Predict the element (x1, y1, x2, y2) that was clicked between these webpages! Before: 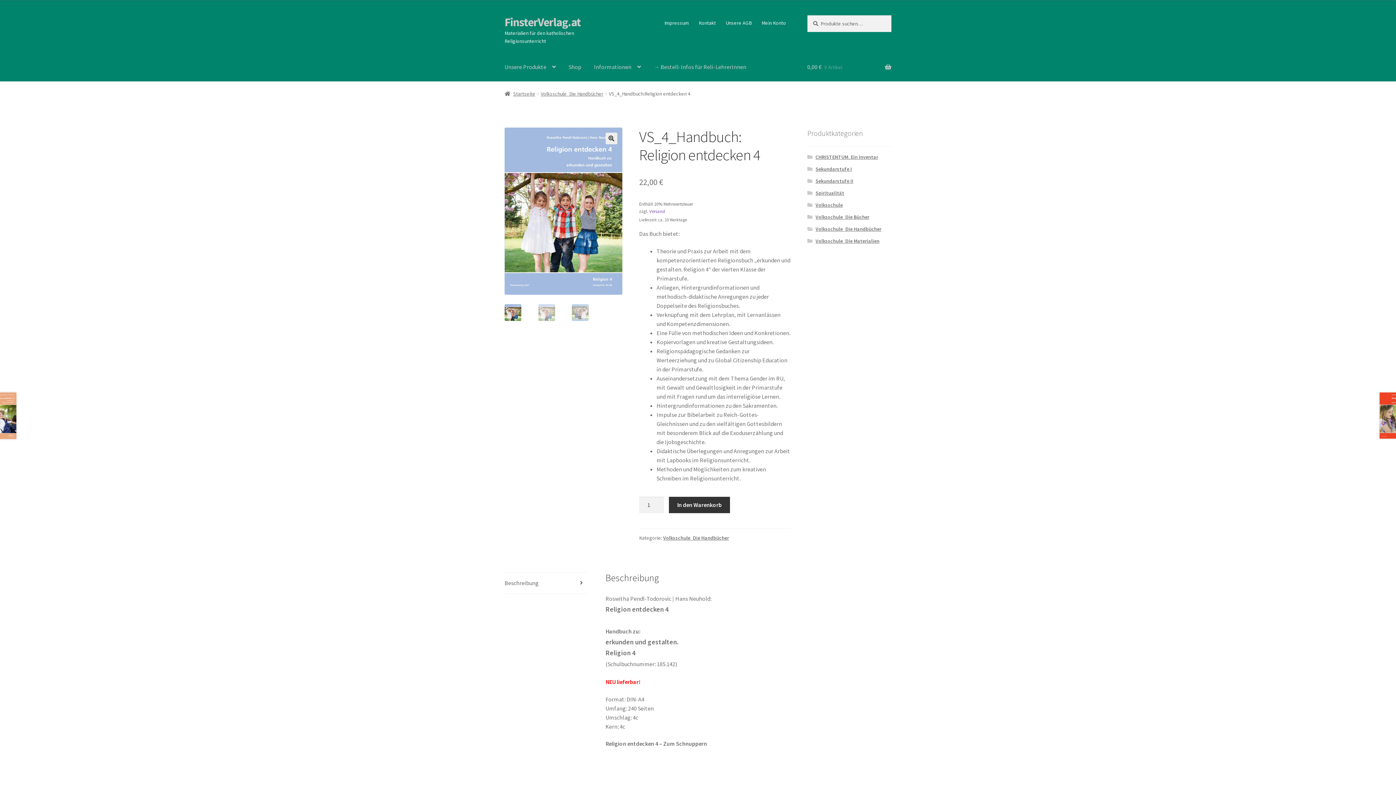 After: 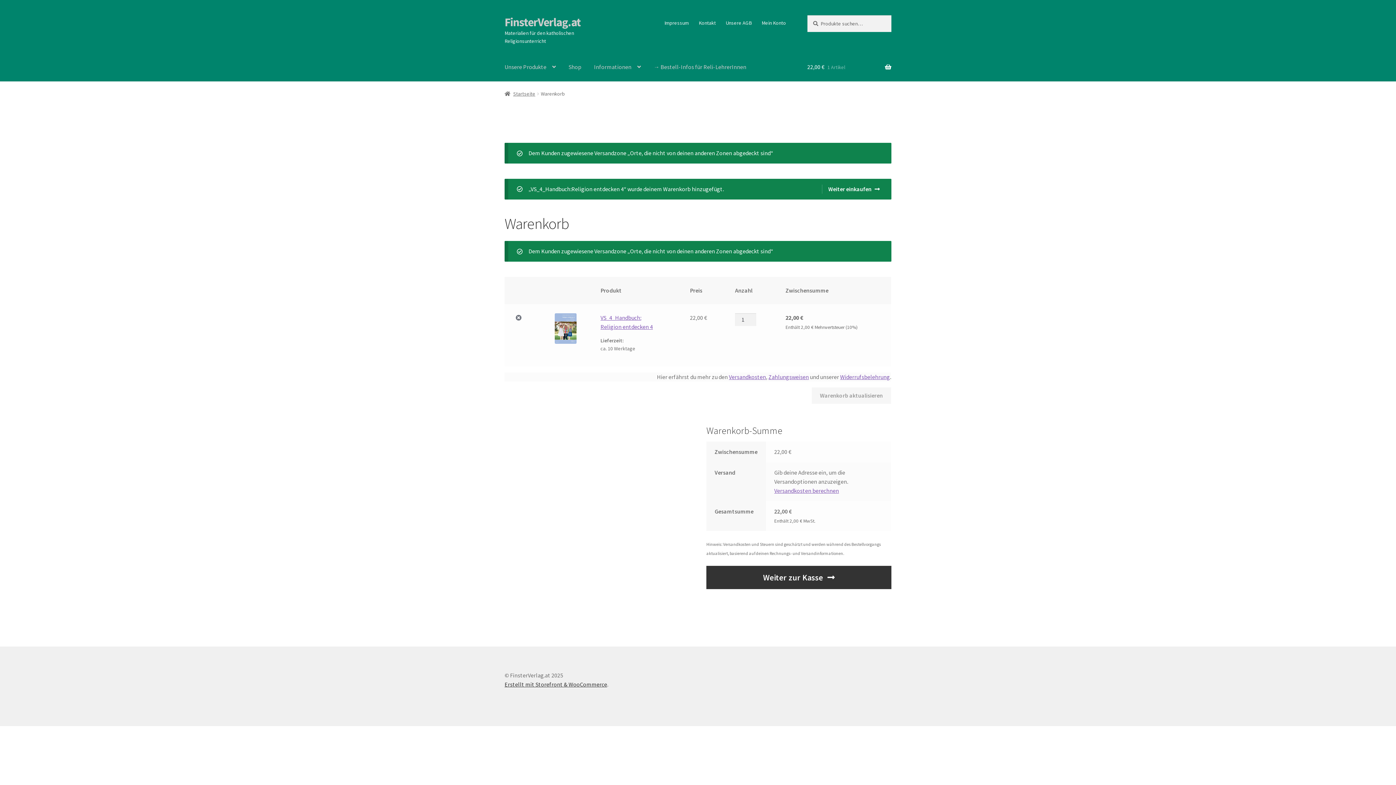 Action: label: In den Warenkorb bbox: (669, 497, 730, 513)